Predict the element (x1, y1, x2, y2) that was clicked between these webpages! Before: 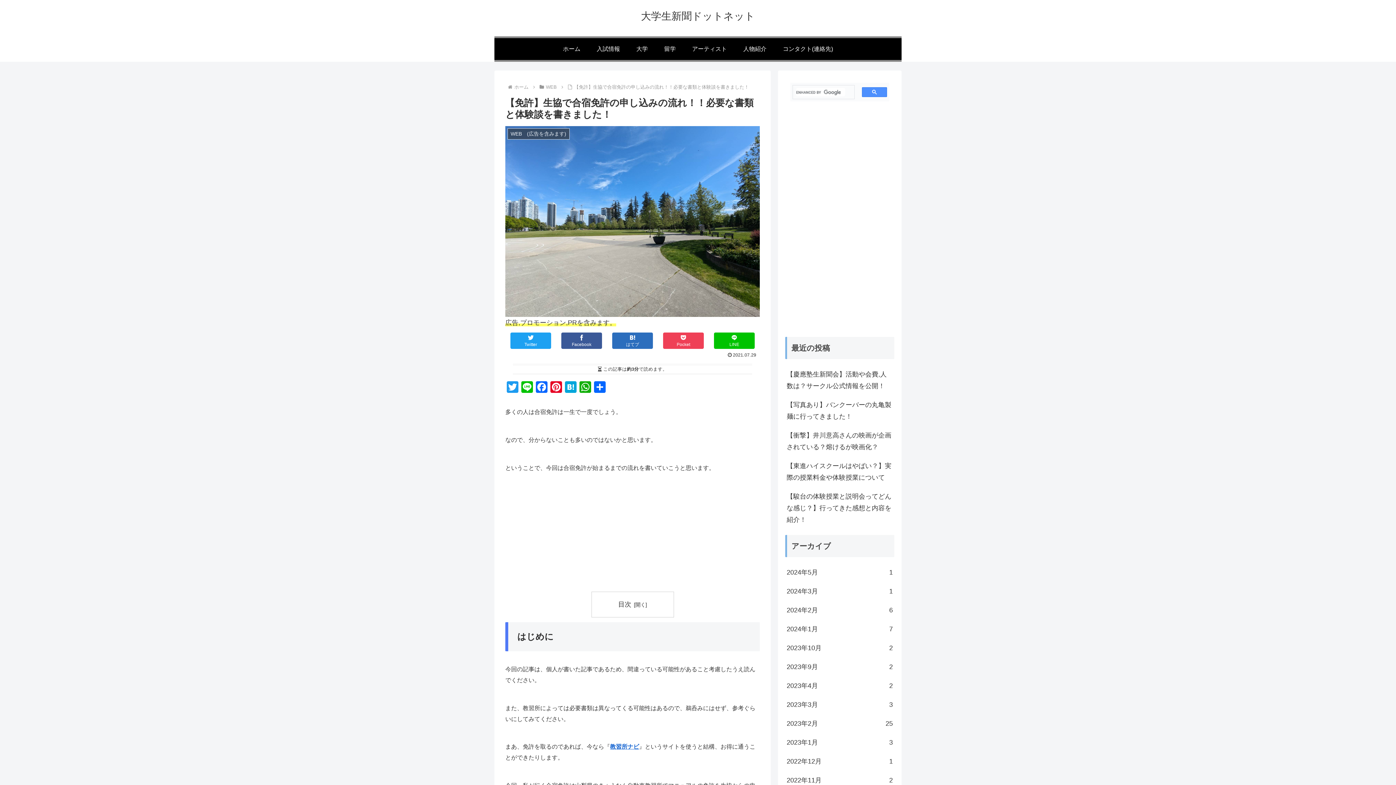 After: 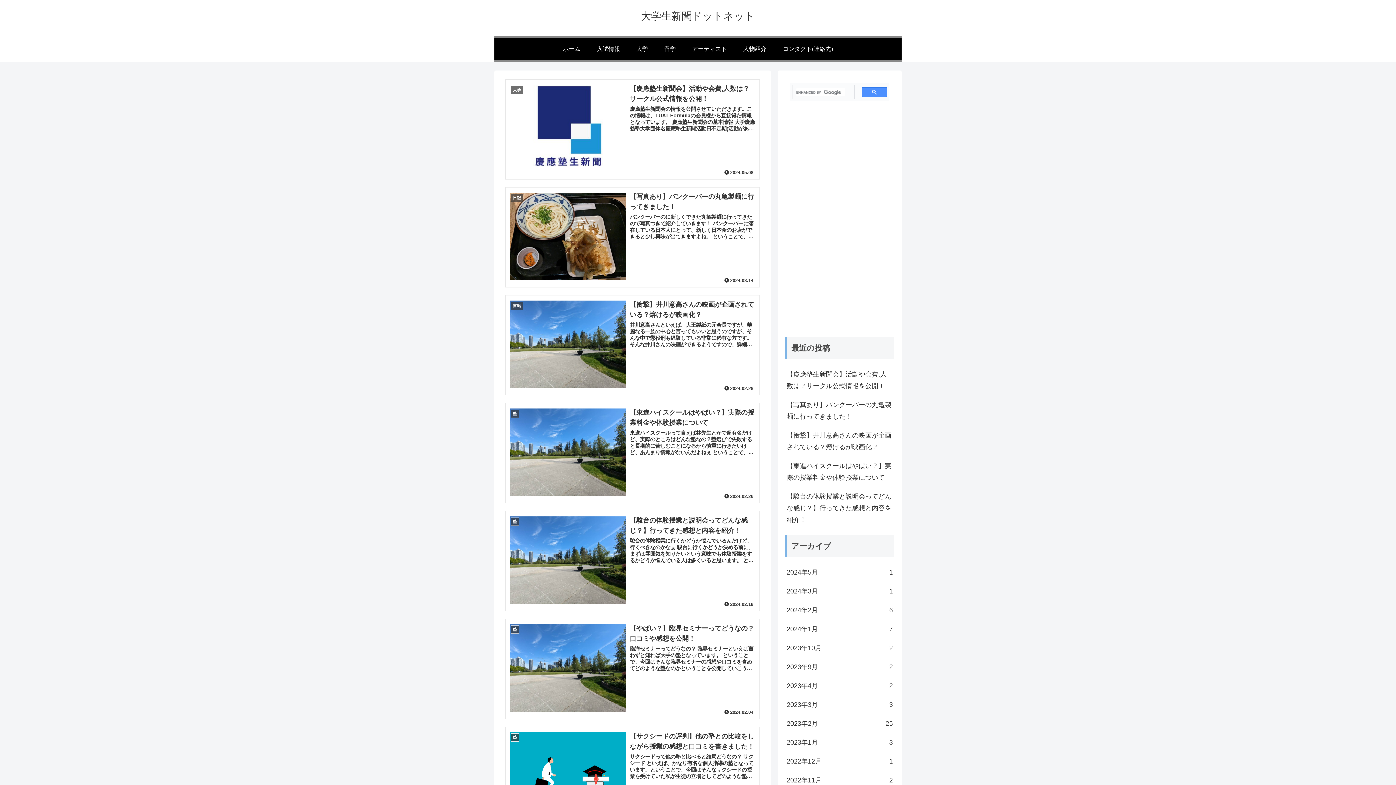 Action: bbox: (634, 13, 761, 21) label: 大学生新聞ドットネット